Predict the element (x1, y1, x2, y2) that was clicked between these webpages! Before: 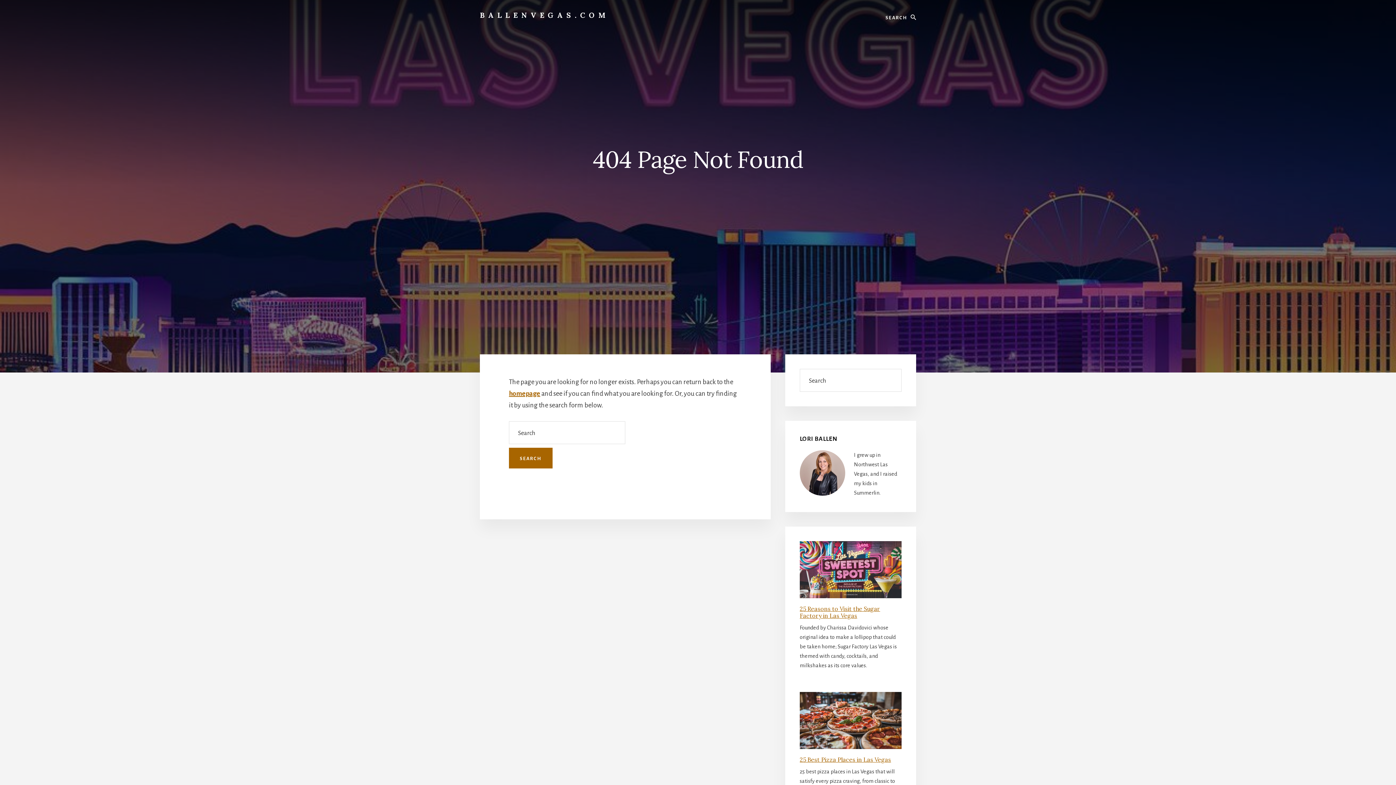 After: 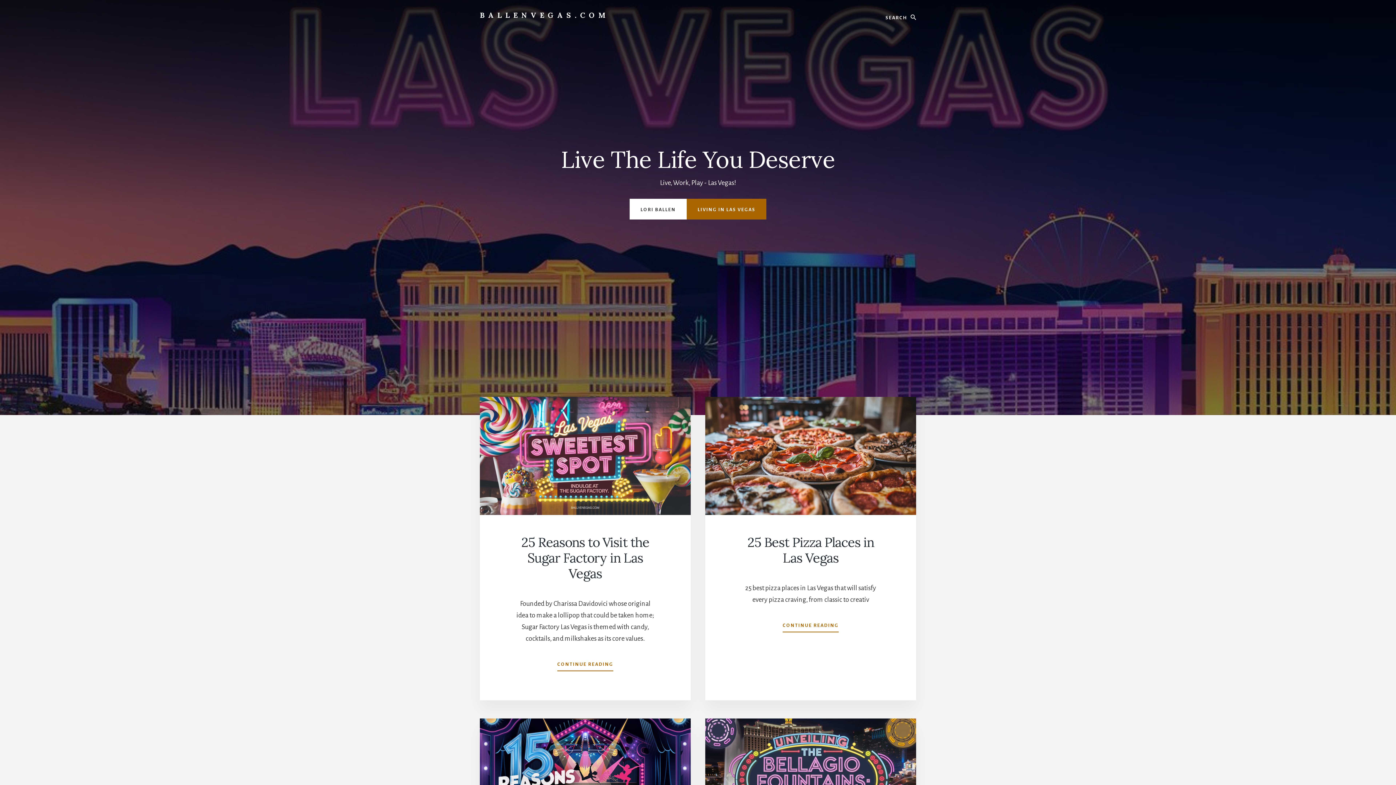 Action: label: BALLENVEGAS.COM bbox: (480, 10, 609, 19)